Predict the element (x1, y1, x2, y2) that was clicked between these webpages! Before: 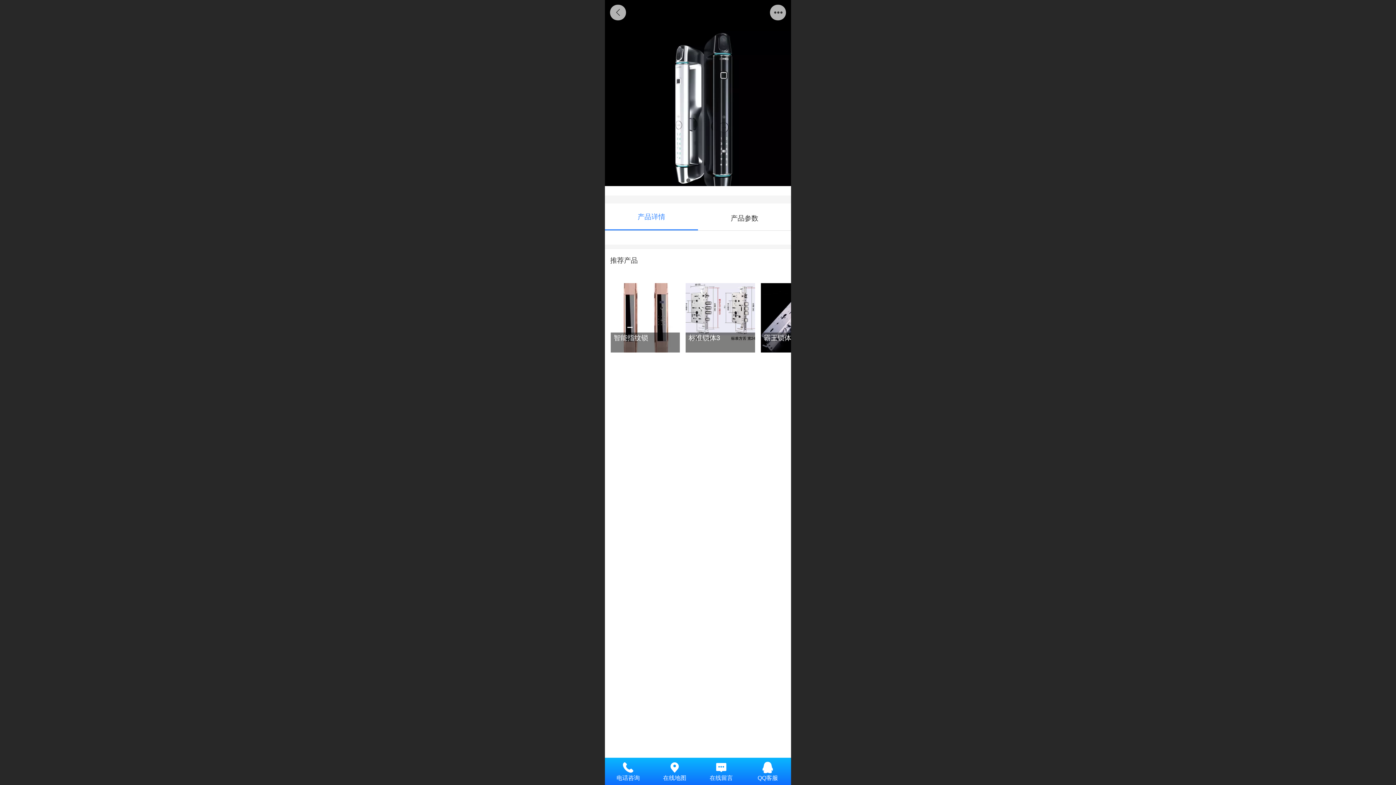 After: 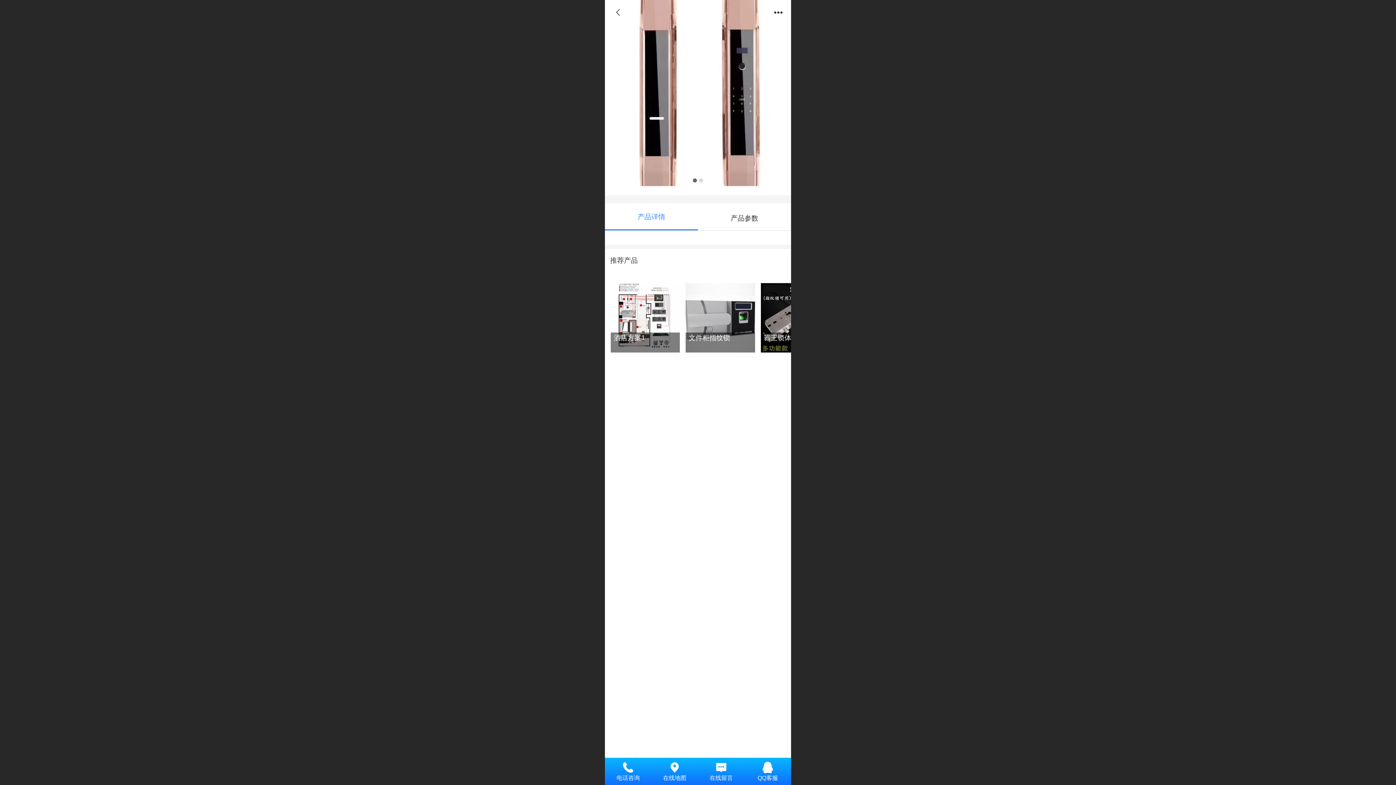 Action: bbox: (610, 283, 680, 352) label: 智能指纹锁